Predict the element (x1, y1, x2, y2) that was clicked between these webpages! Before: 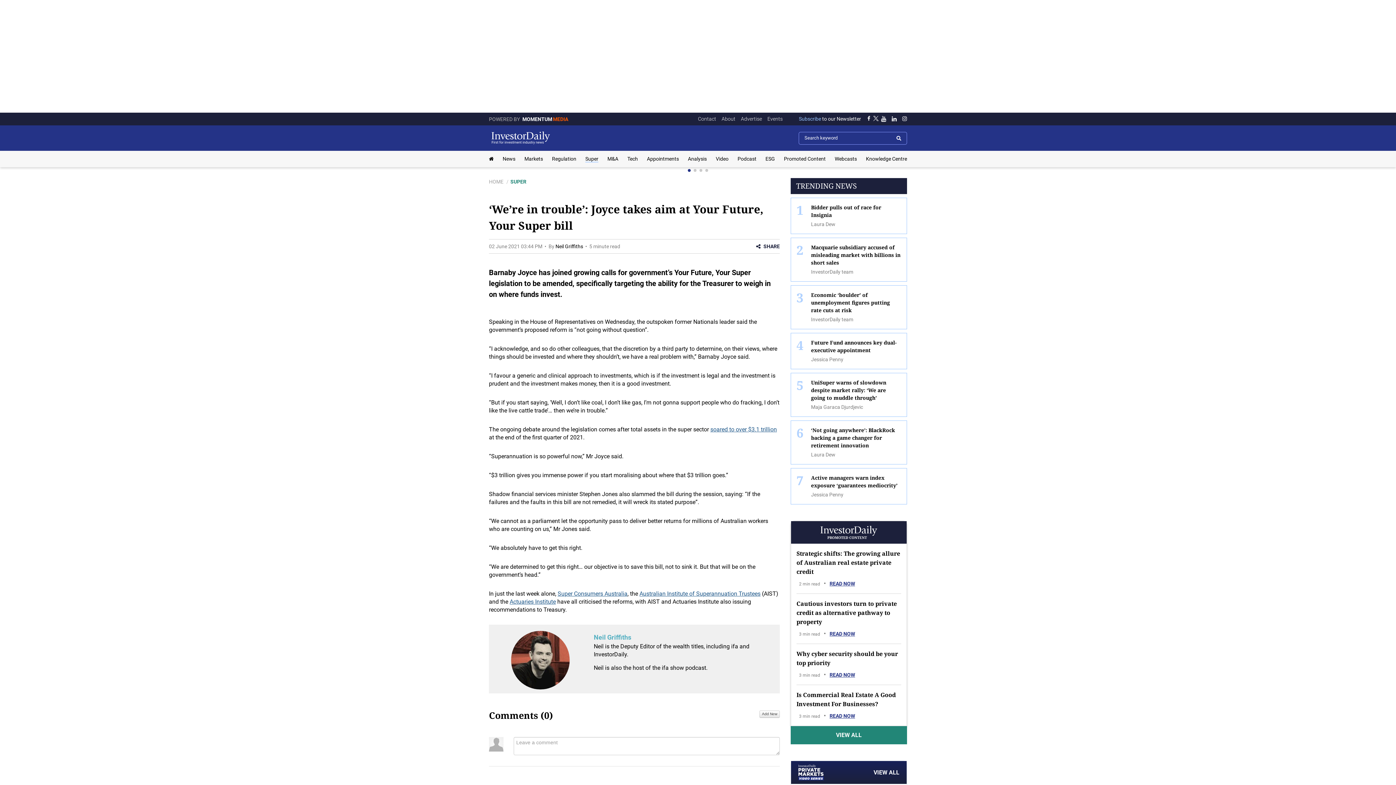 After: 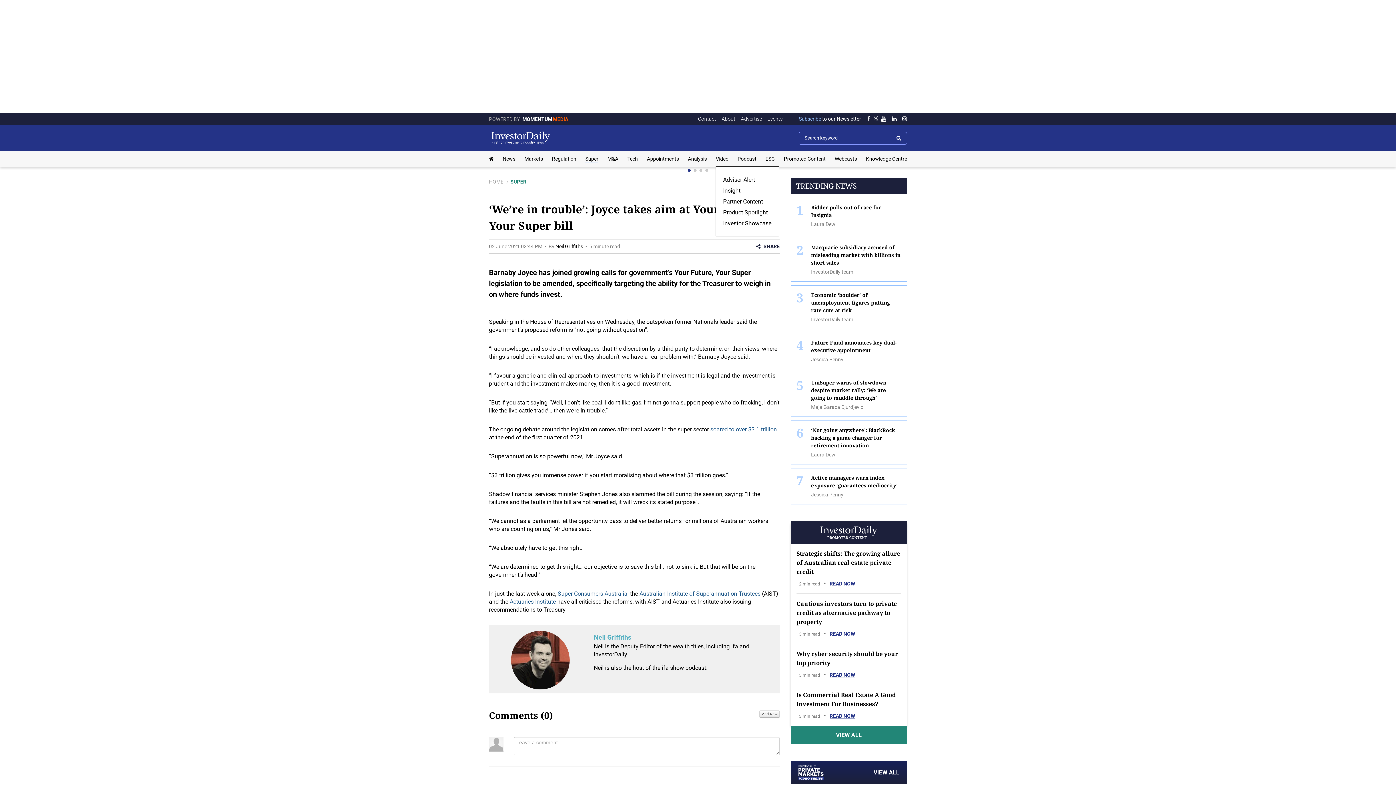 Action: label: Video bbox: (716, 156, 728, 161)